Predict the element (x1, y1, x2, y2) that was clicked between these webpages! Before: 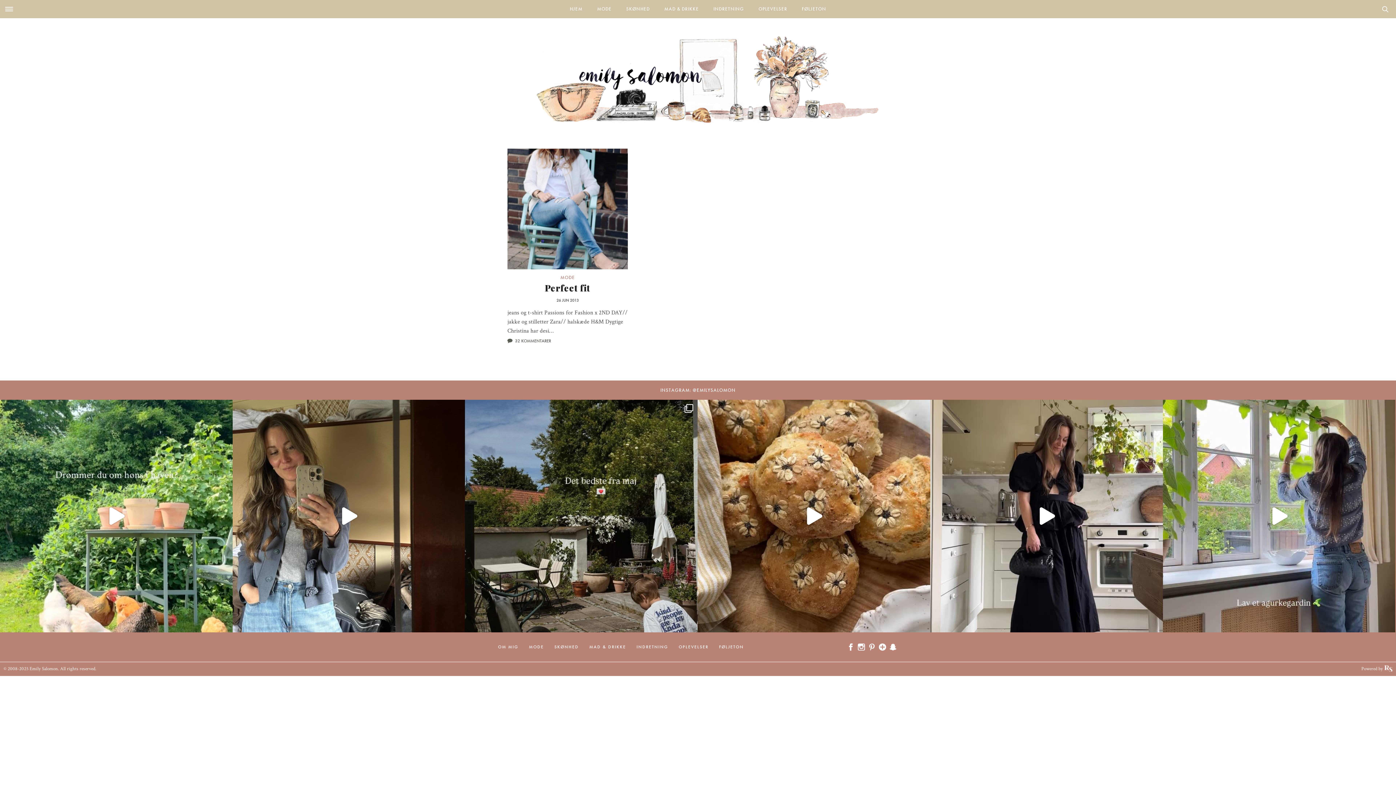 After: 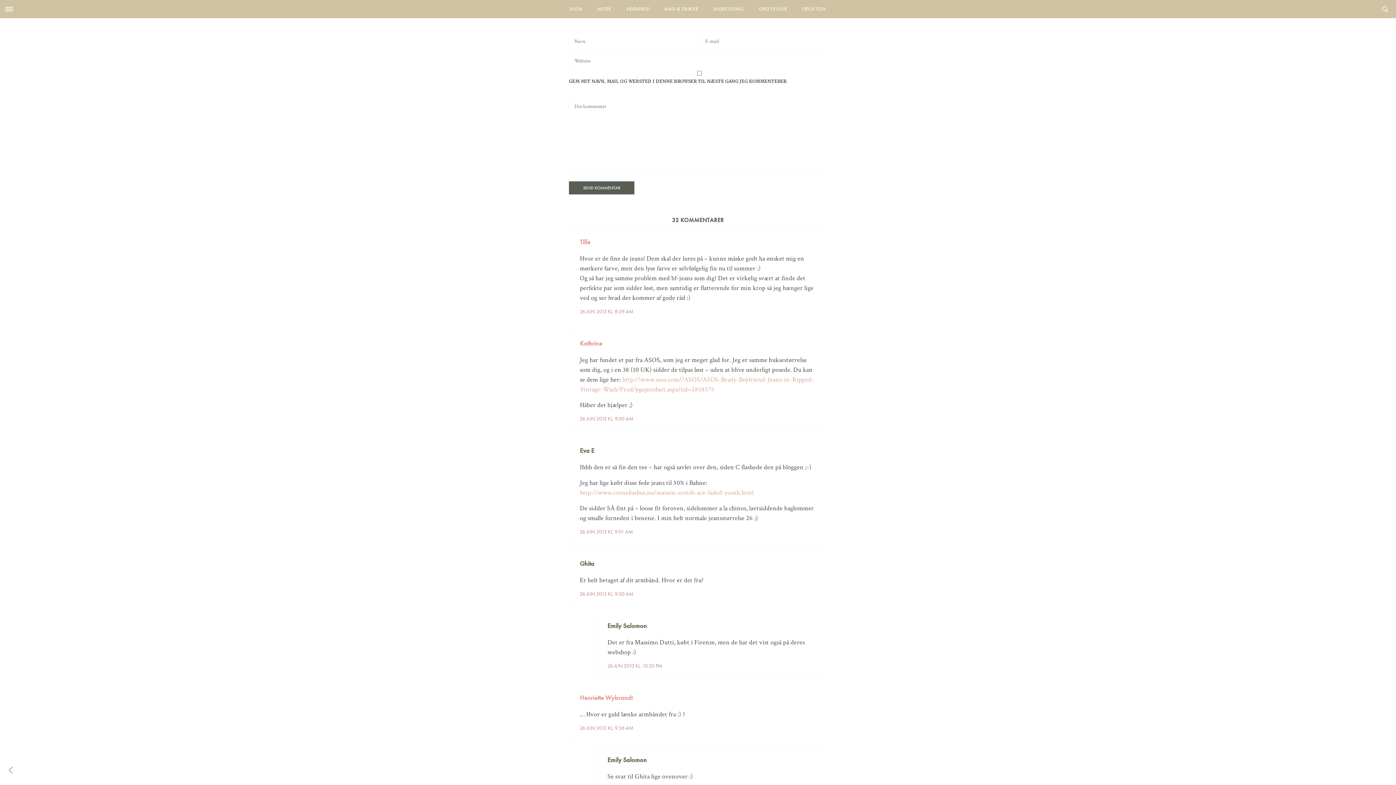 Action: label: 32 KOMMENTARER bbox: (515, 338, 551, 344)